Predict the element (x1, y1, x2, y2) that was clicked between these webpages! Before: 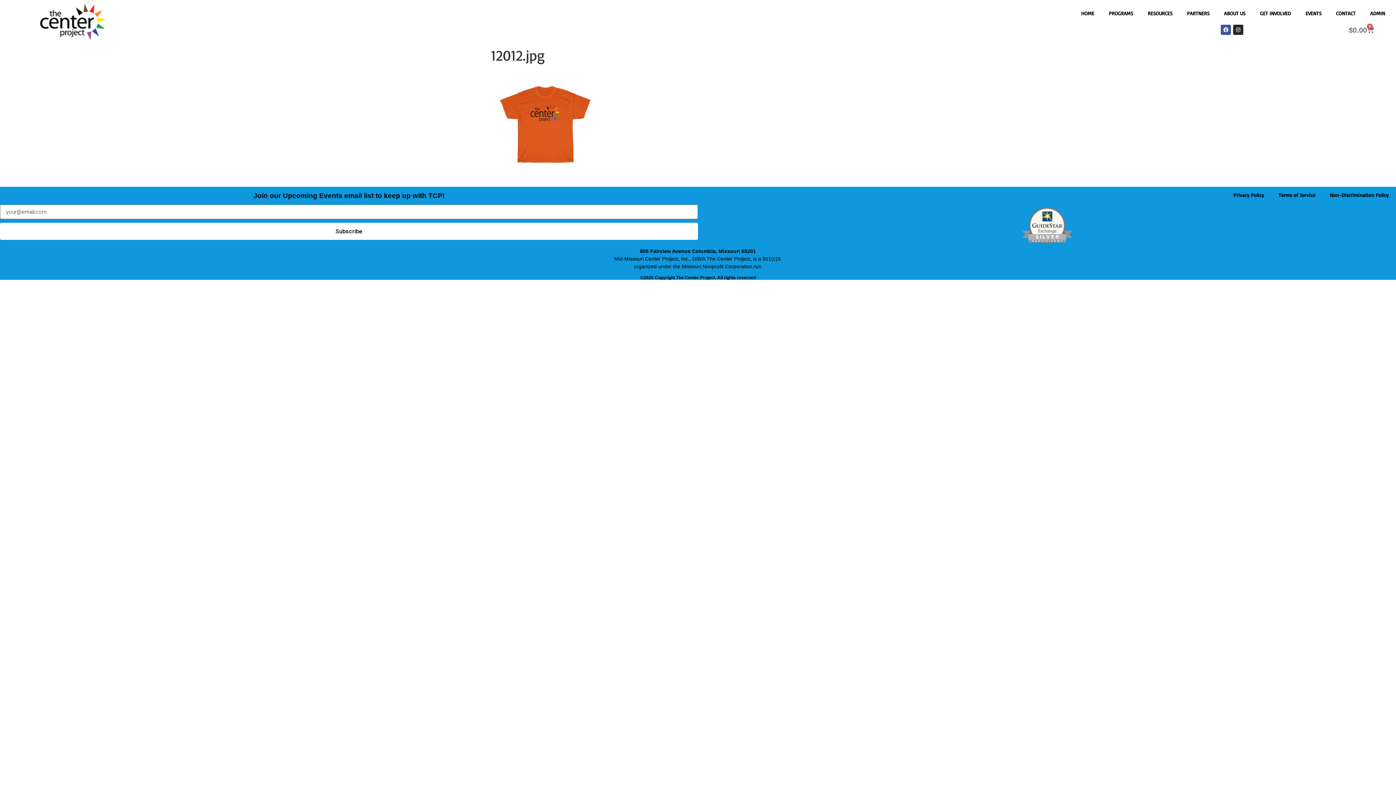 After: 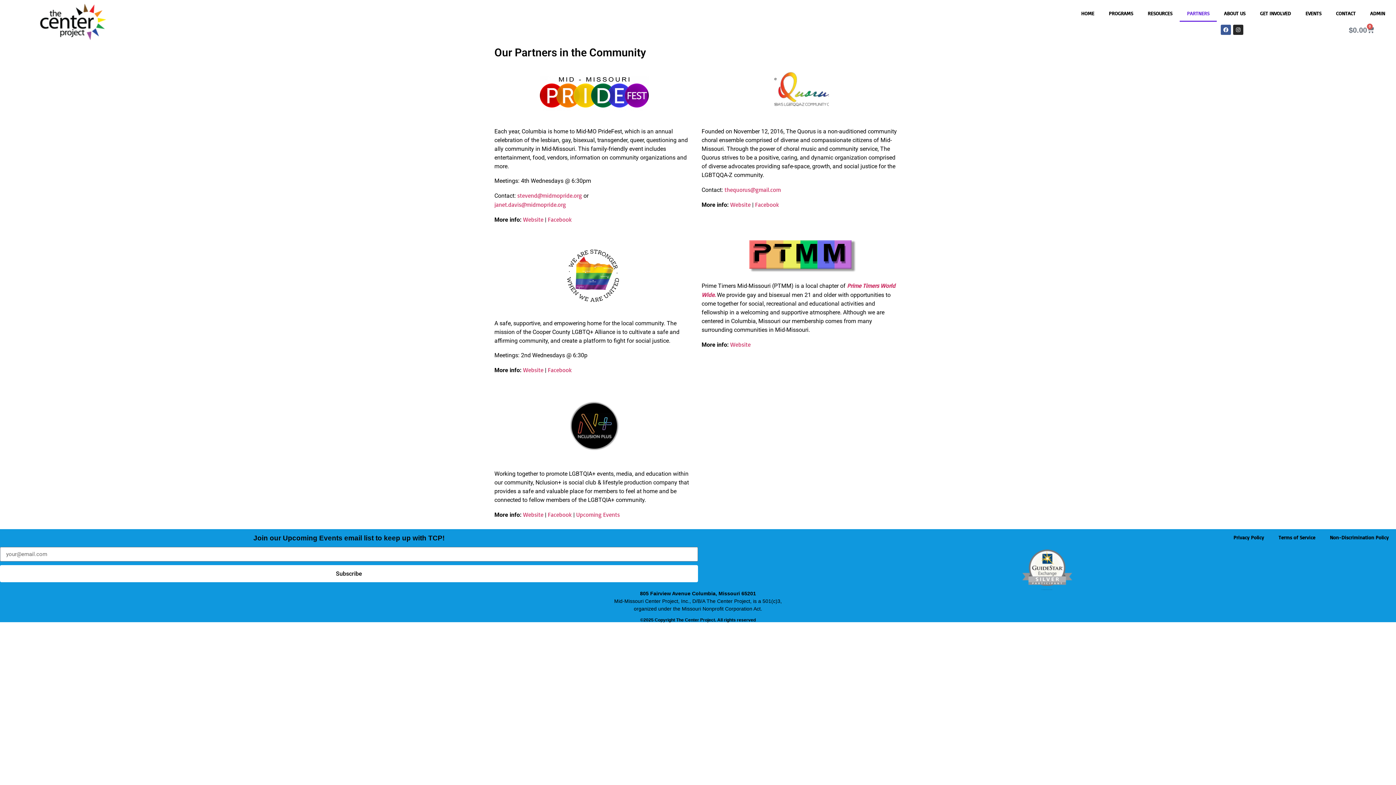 Action: bbox: (1180, 4, 1217, 21) label: PARTNERS